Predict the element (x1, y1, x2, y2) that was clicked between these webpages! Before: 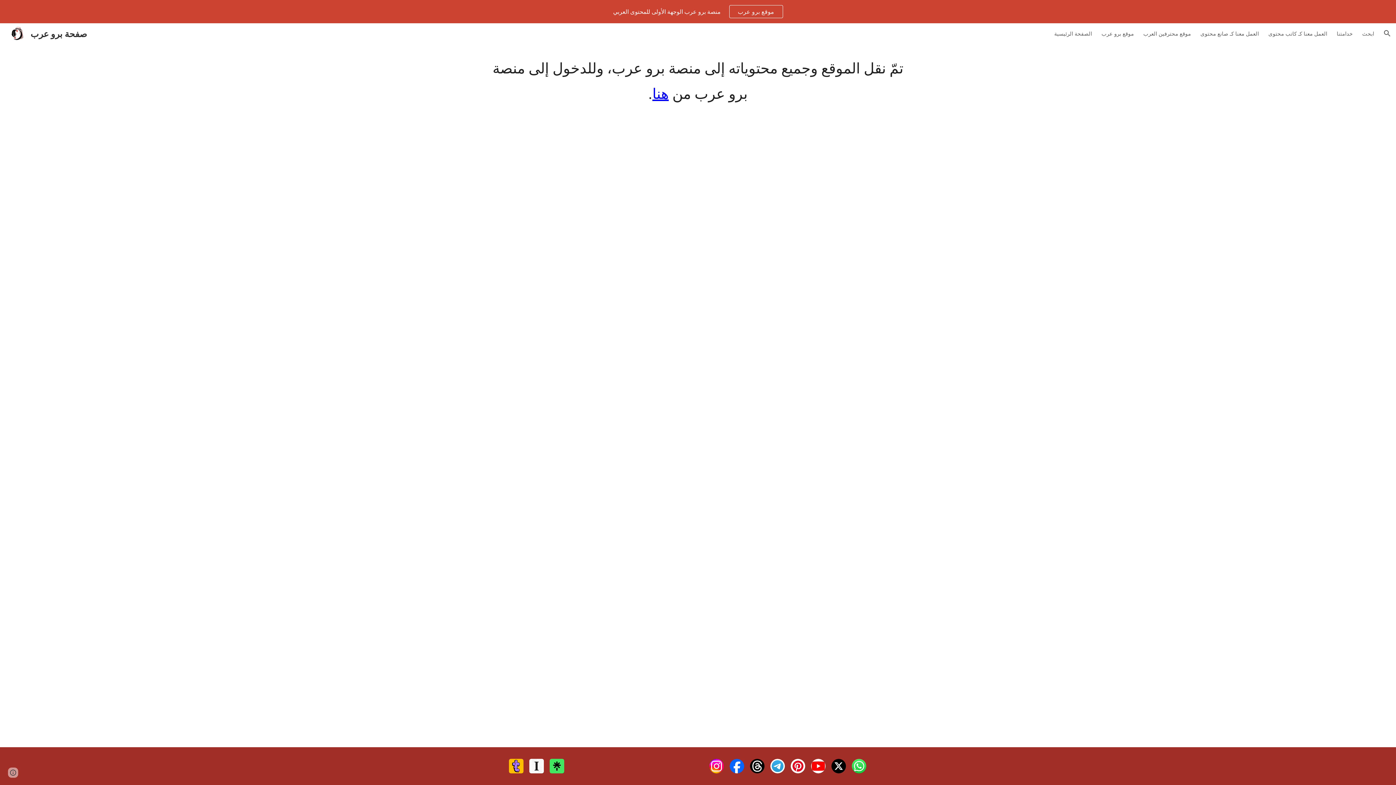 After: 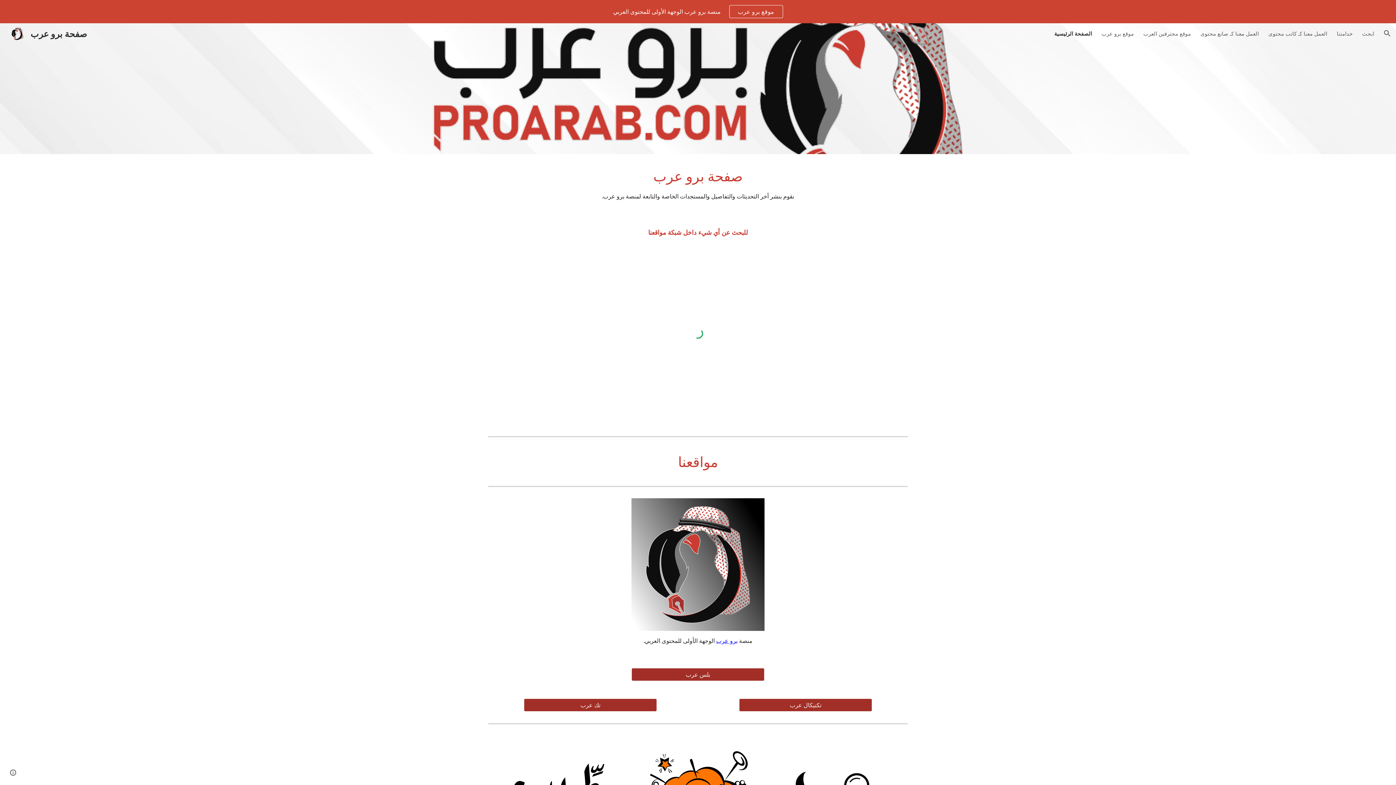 Action: label: صفحة برو عرب bbox: (5, 26, 91, 37)